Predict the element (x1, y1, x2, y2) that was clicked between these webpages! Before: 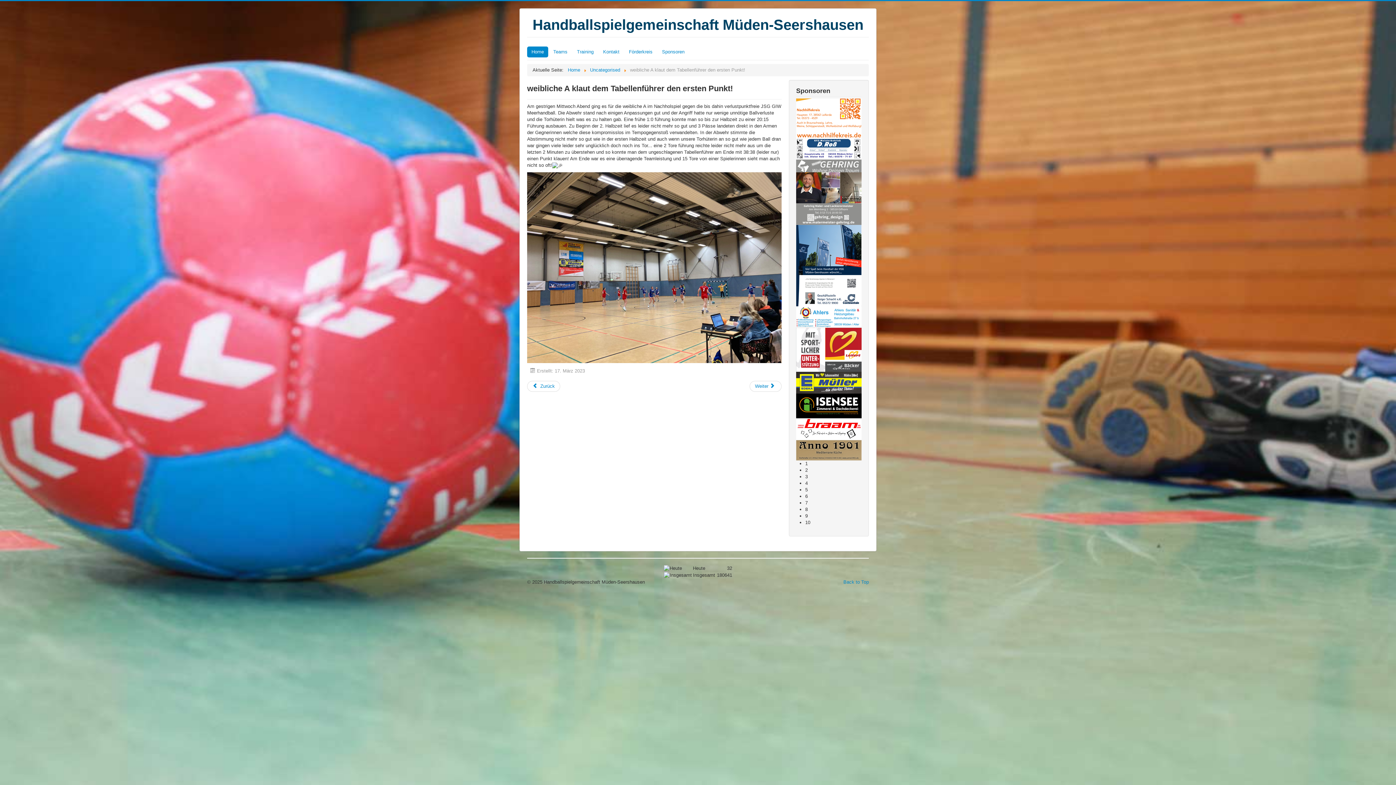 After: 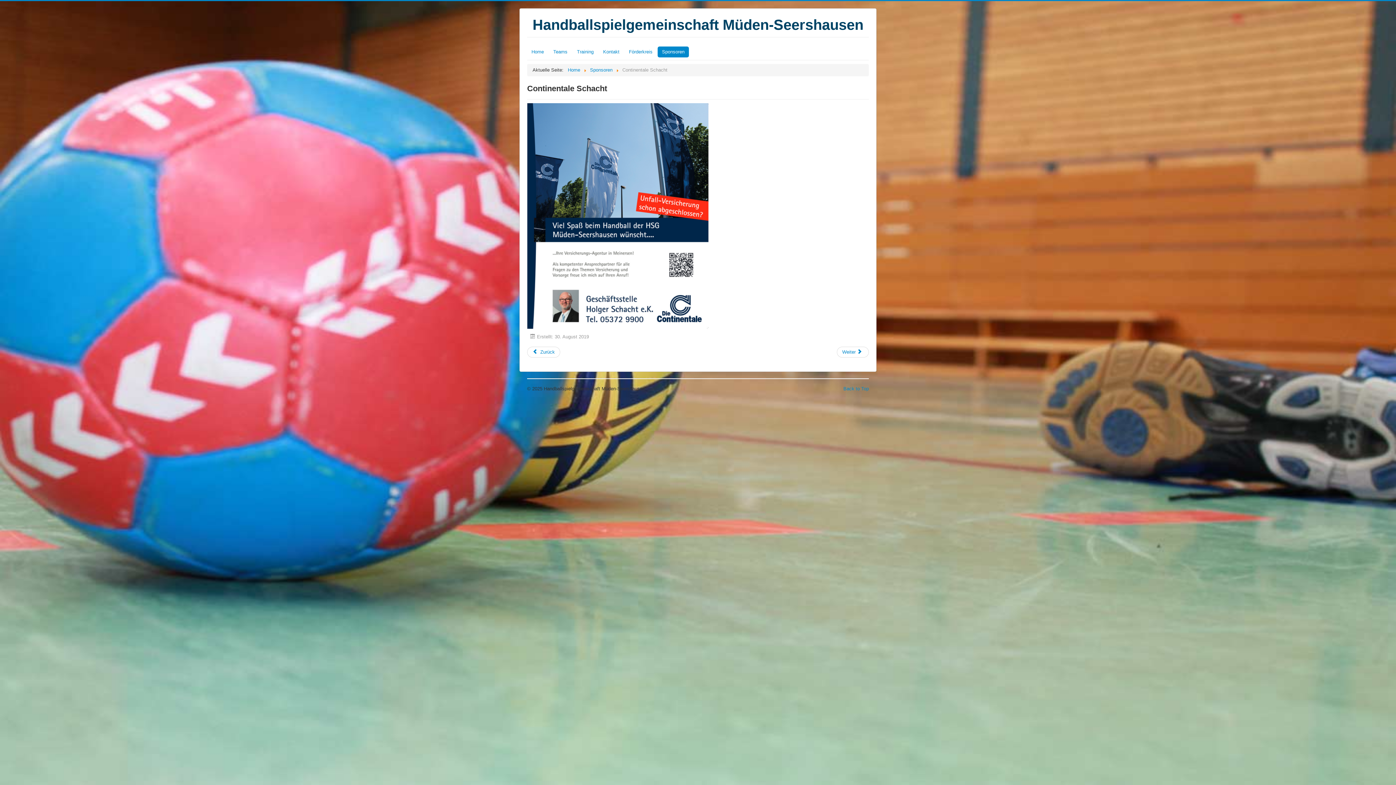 Action: bbox: (796, 225, 861, 306)